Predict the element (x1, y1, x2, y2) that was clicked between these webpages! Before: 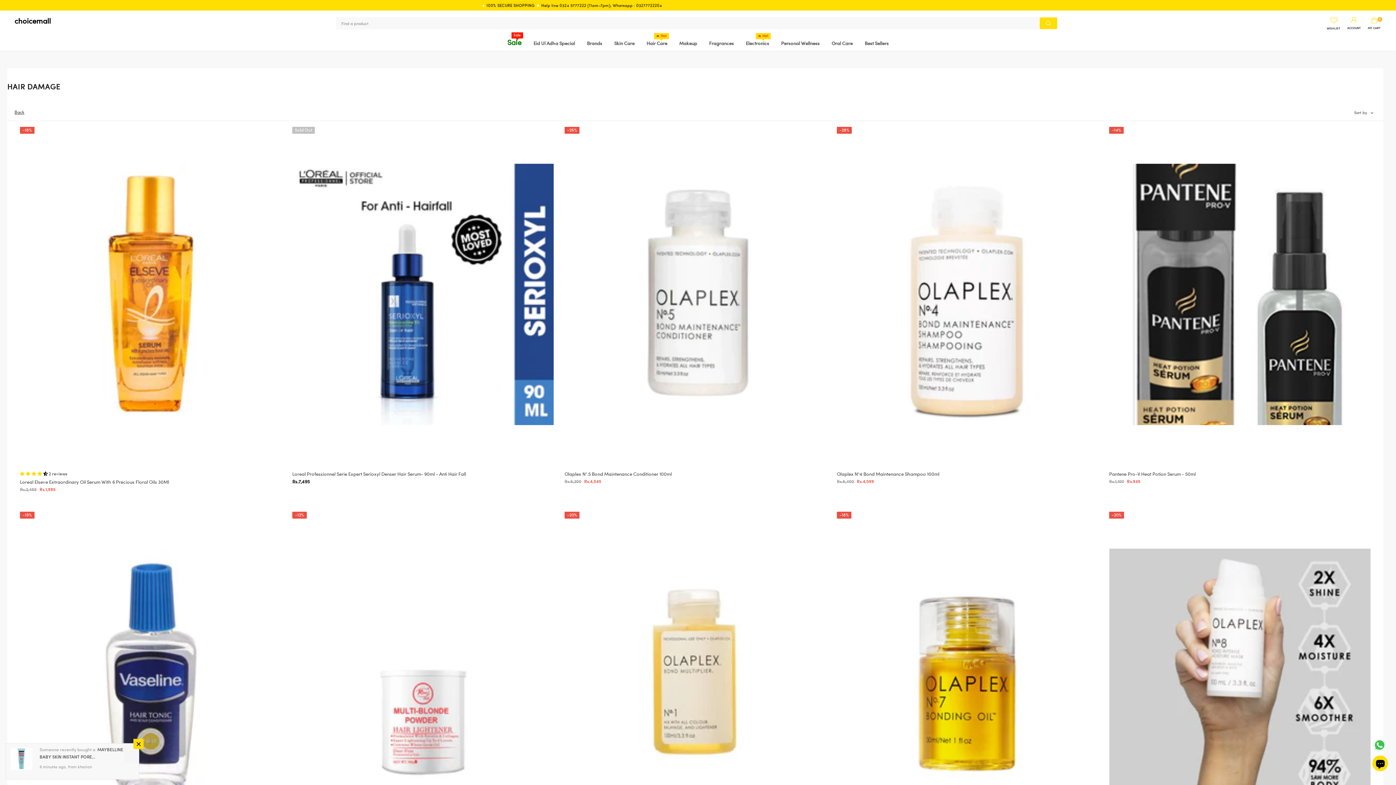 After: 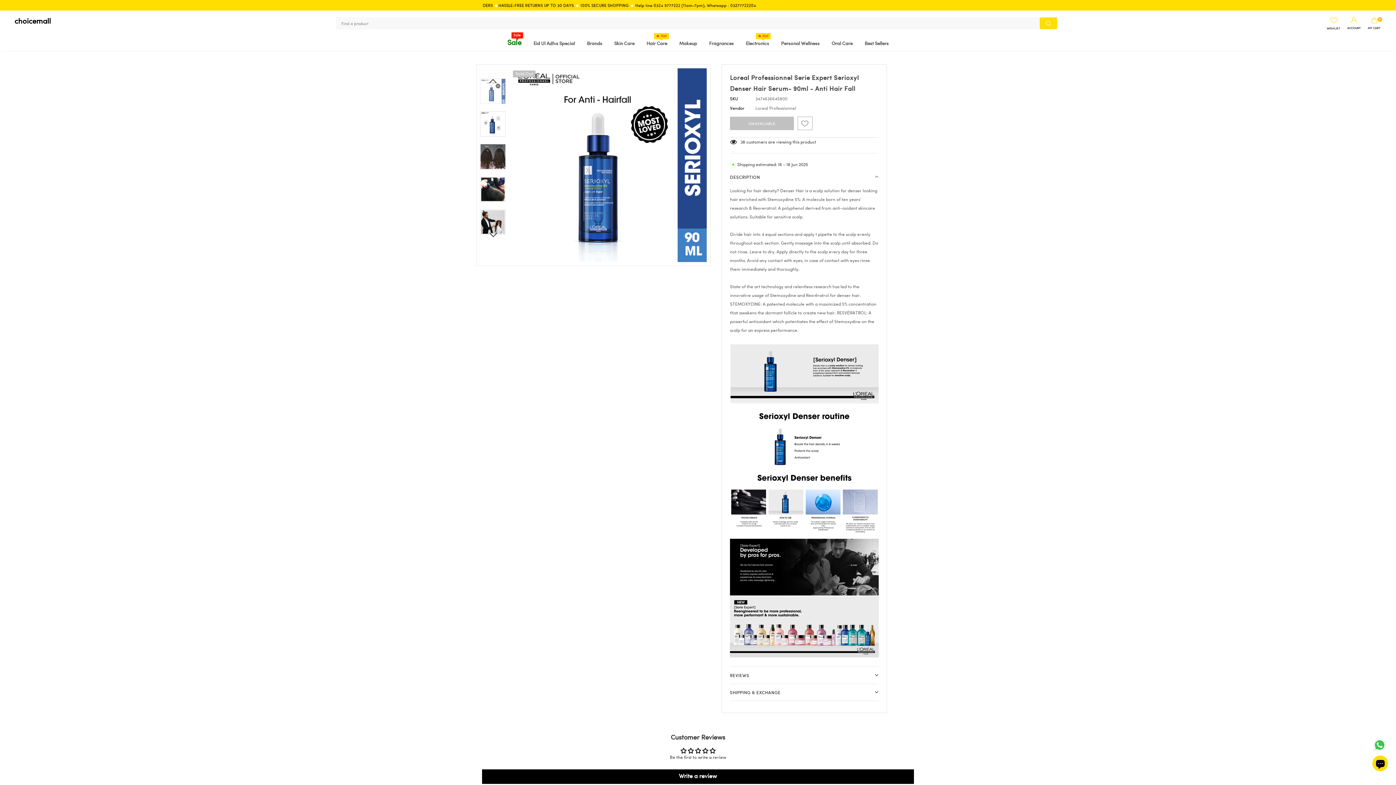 Action: bbox: (292, 124, 553, 464)